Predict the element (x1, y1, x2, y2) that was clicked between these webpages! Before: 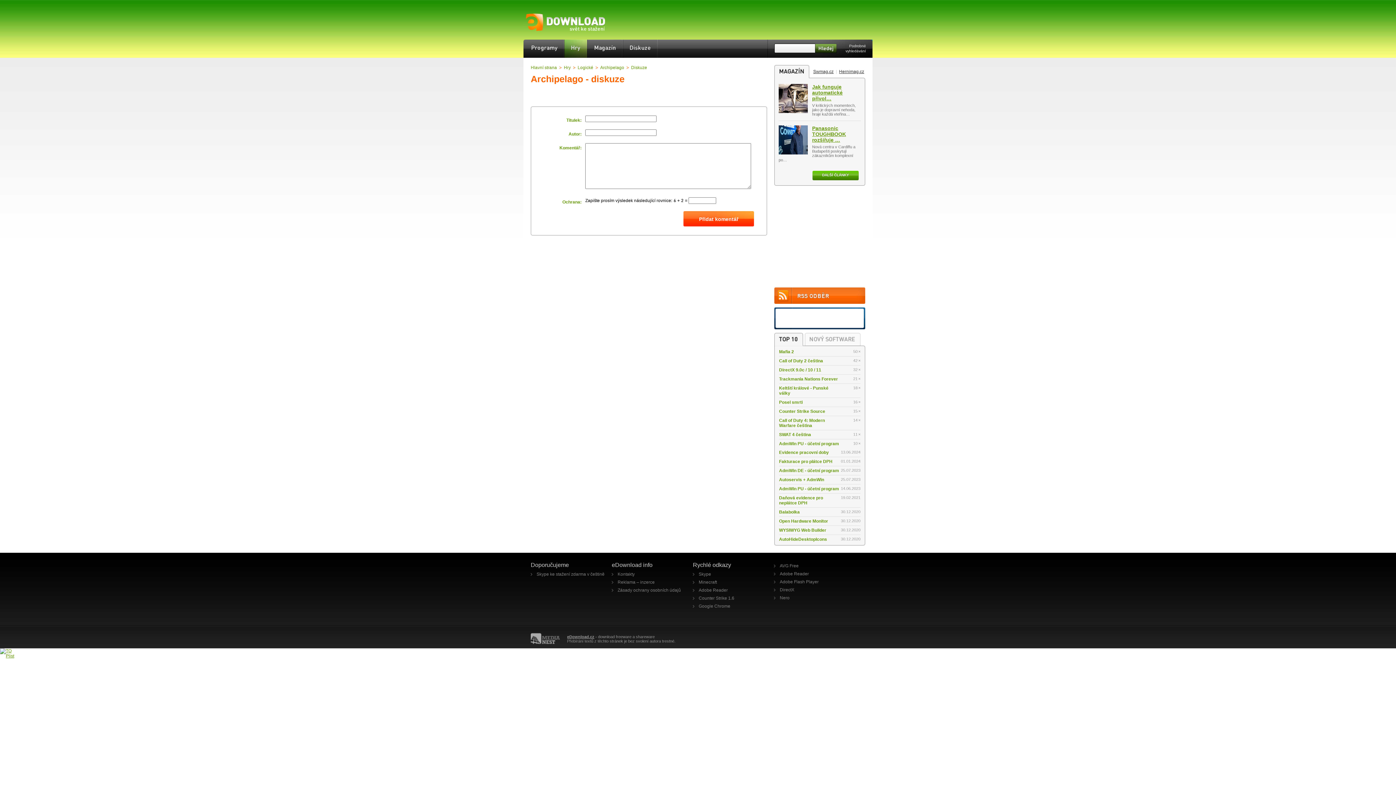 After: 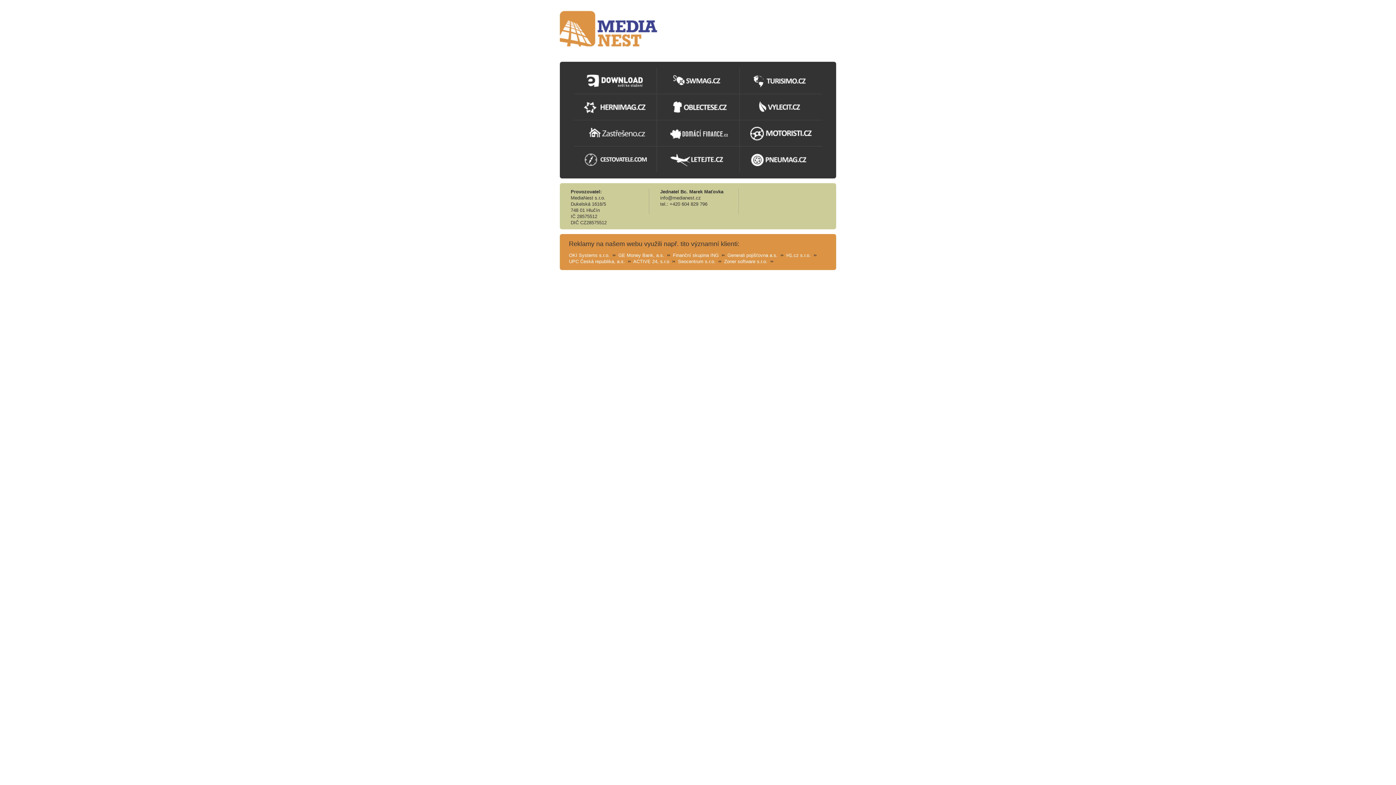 Action: bbox: (530, 633, 560, 644) label: Medianest.cz